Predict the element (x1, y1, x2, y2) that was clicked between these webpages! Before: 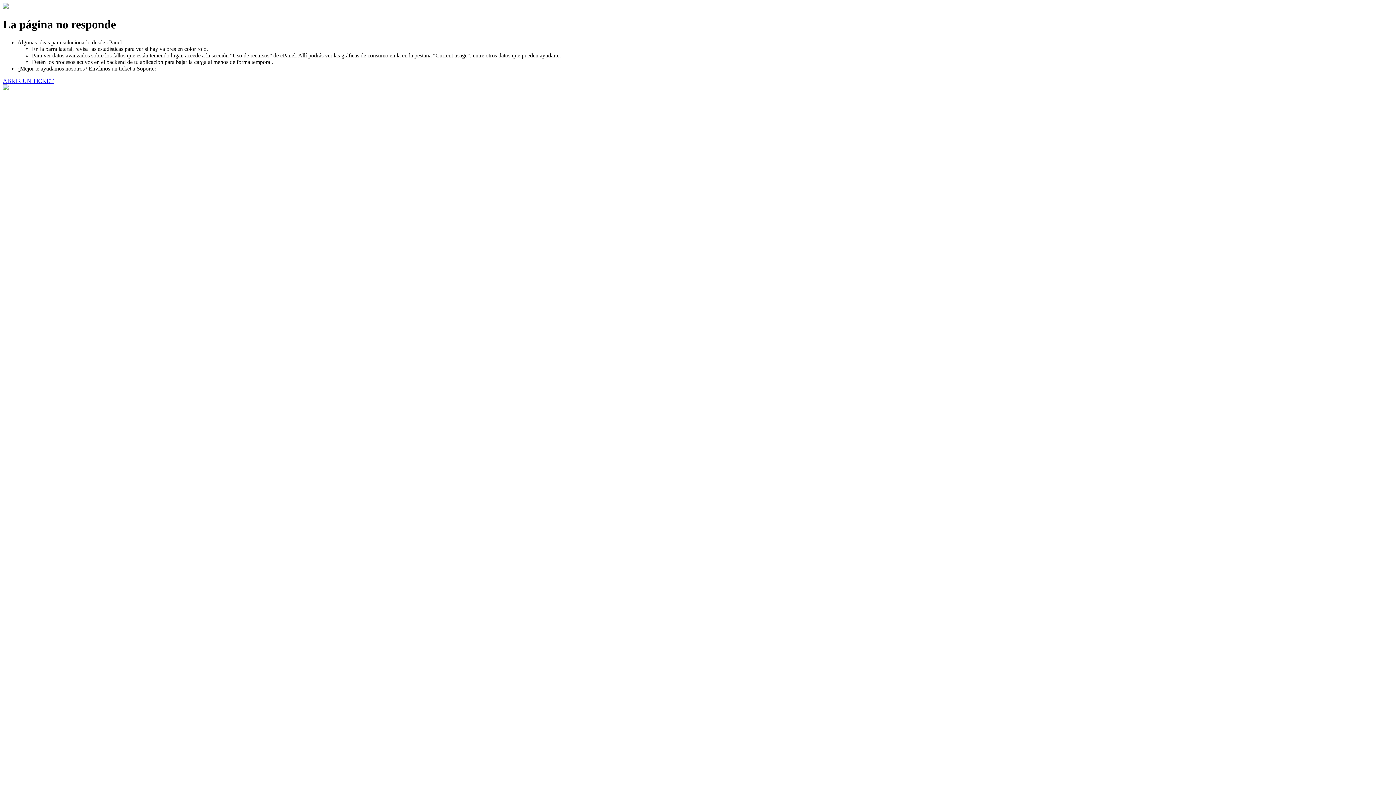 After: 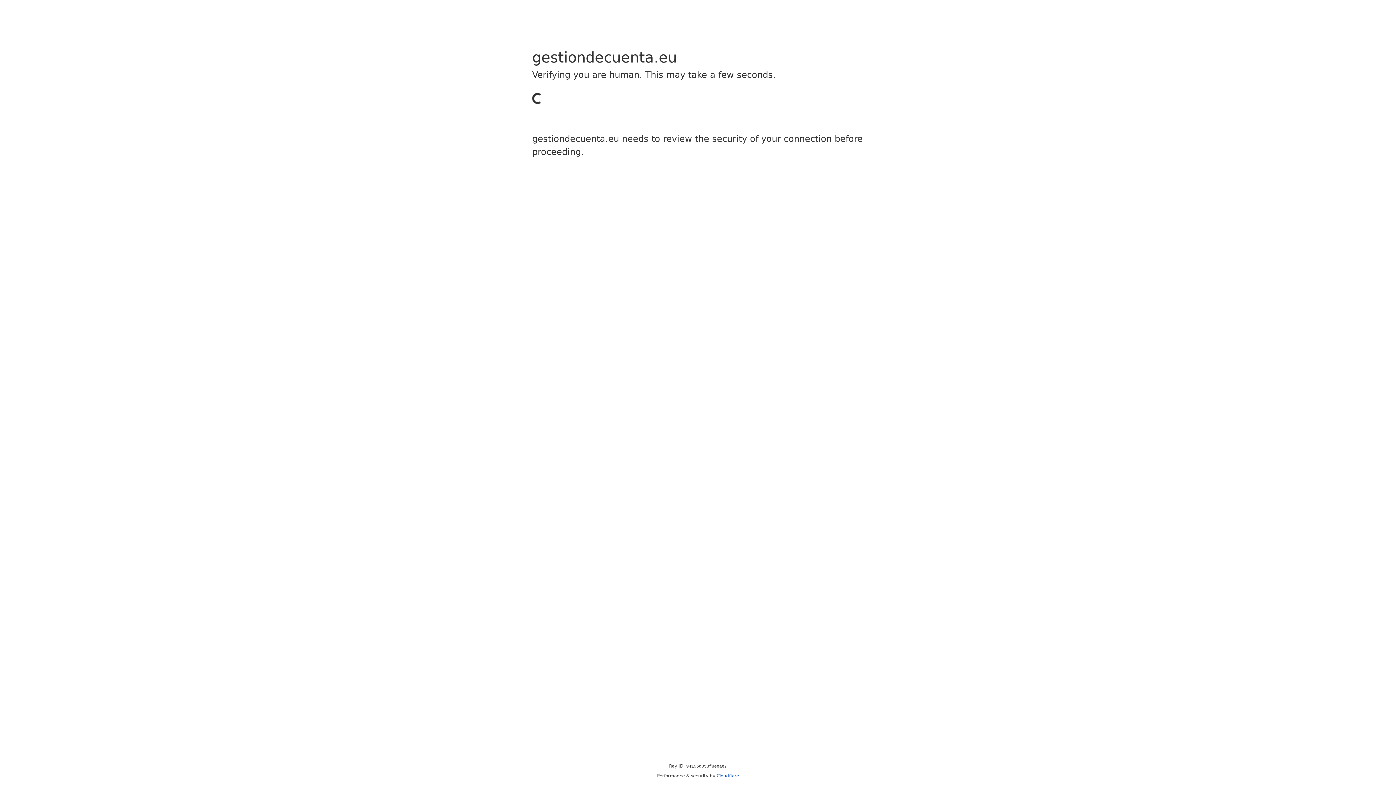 Action: label: ABRIR UN TICKET bbox: (2, 77, 53, 83)